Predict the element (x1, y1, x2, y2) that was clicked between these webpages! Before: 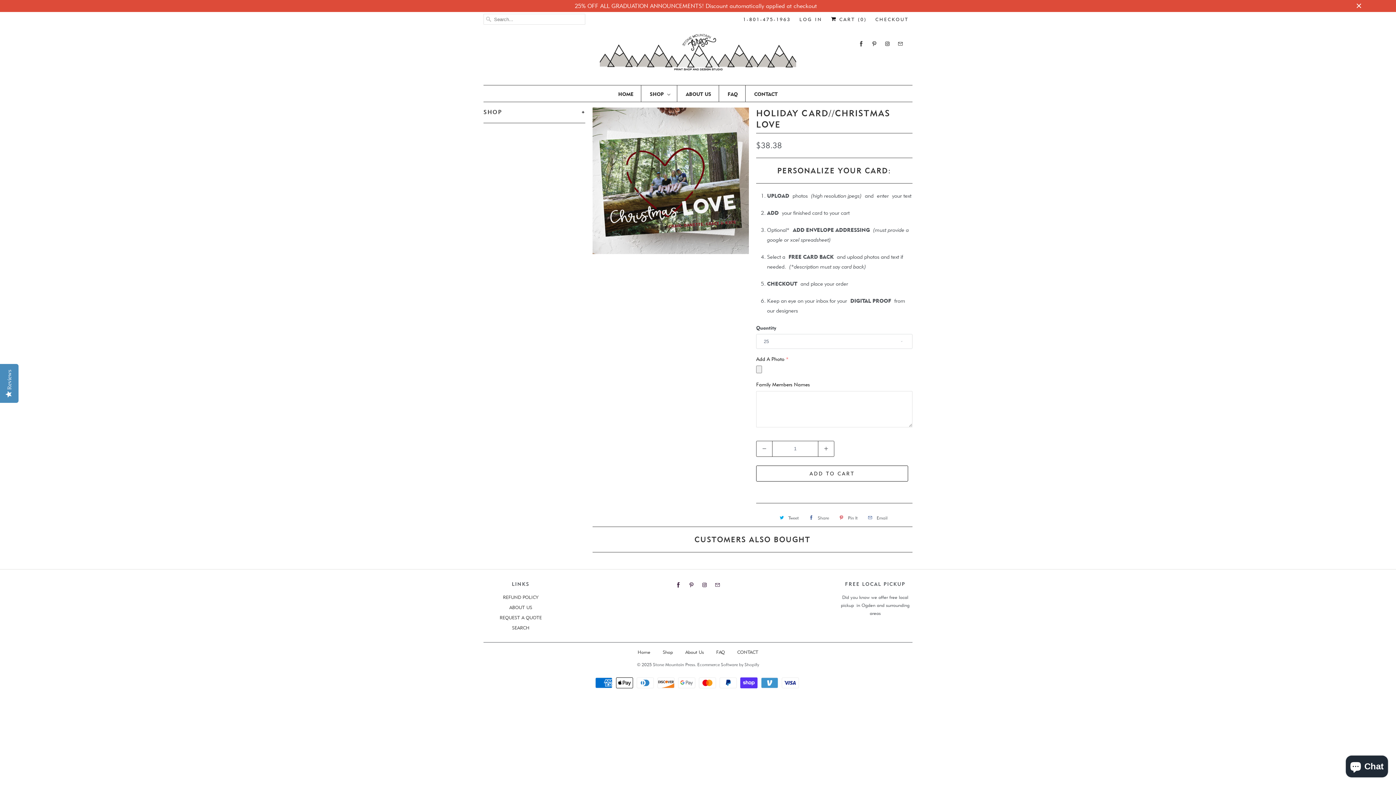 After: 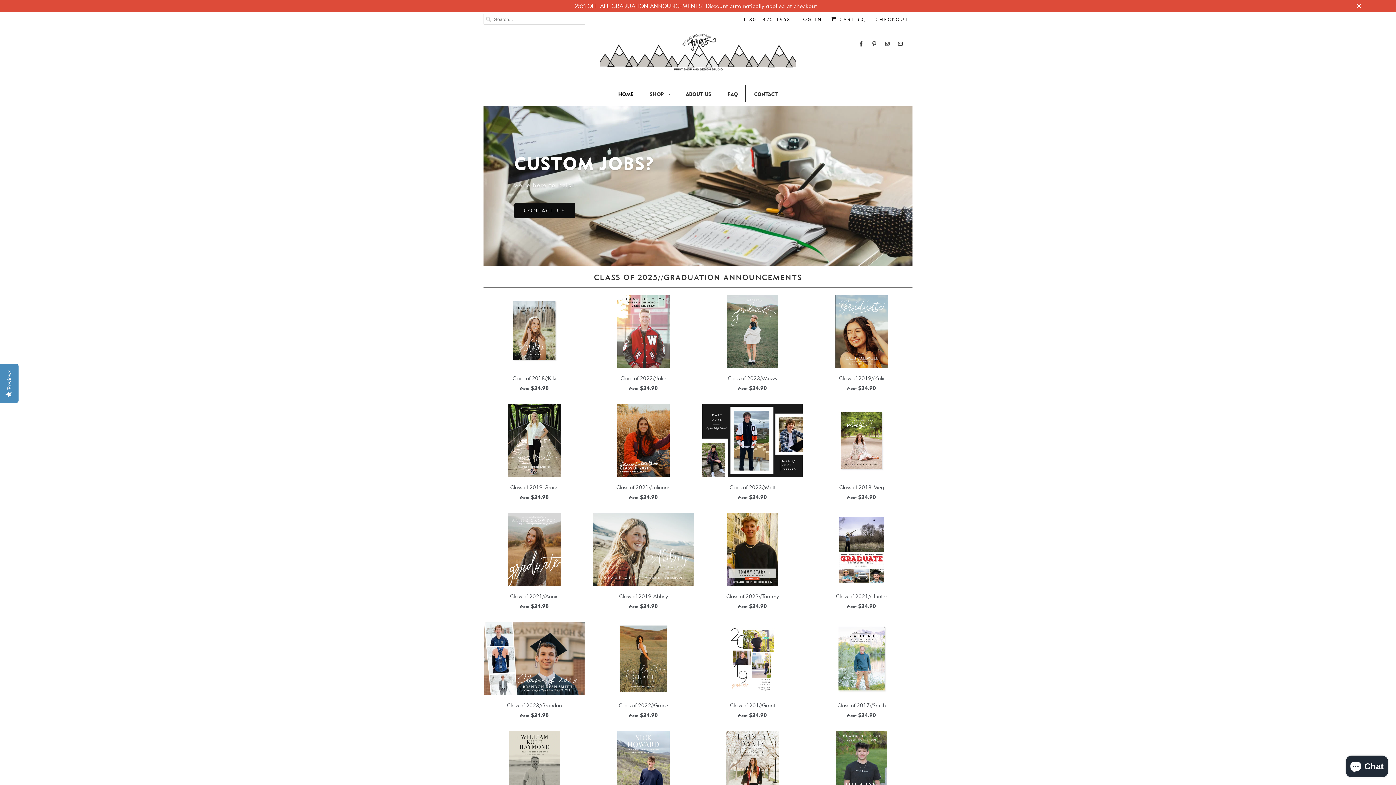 Action: bbox: (653, 657, 695, 667) label: Stone Mountain Press